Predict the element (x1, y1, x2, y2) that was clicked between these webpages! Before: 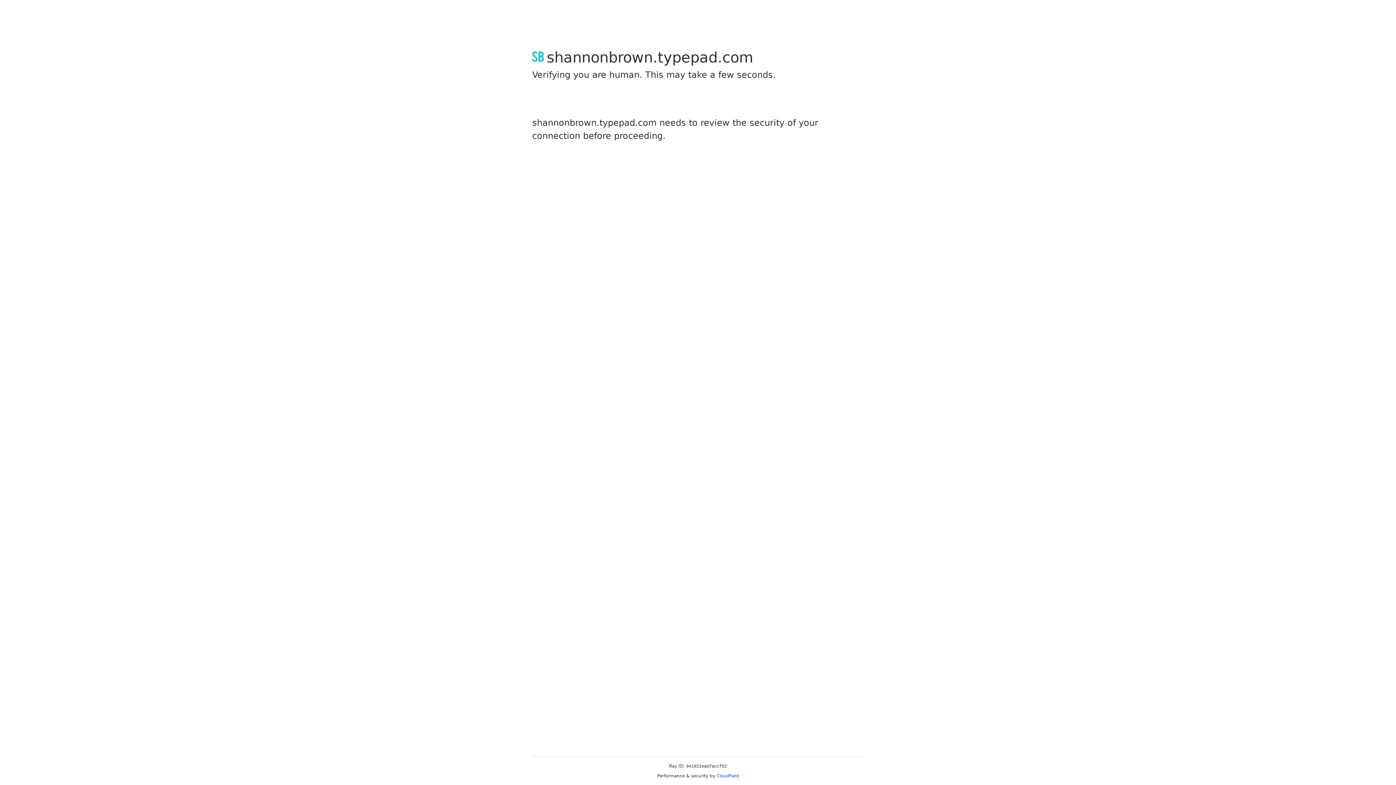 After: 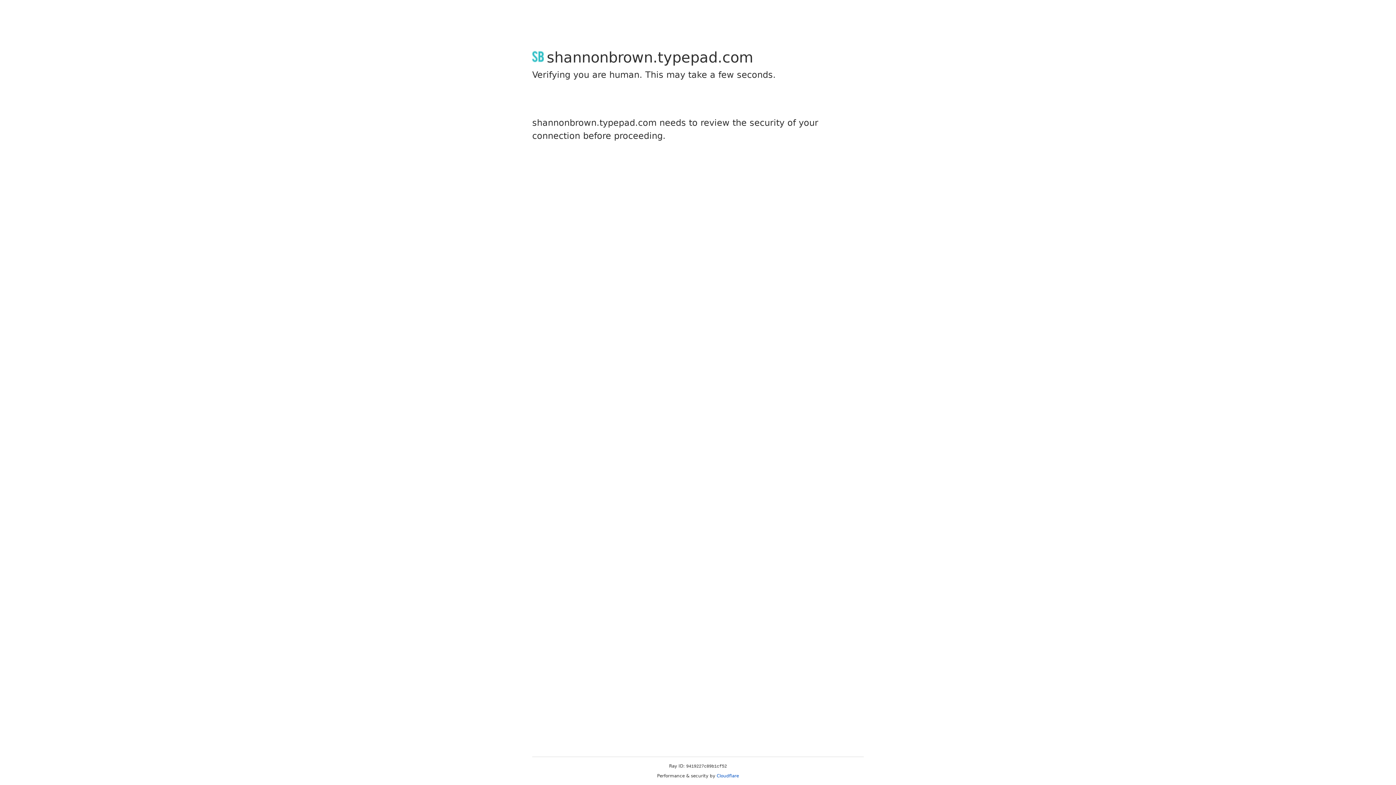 Action: label: Cloudflare bbox: (716, 773, 739, 778)